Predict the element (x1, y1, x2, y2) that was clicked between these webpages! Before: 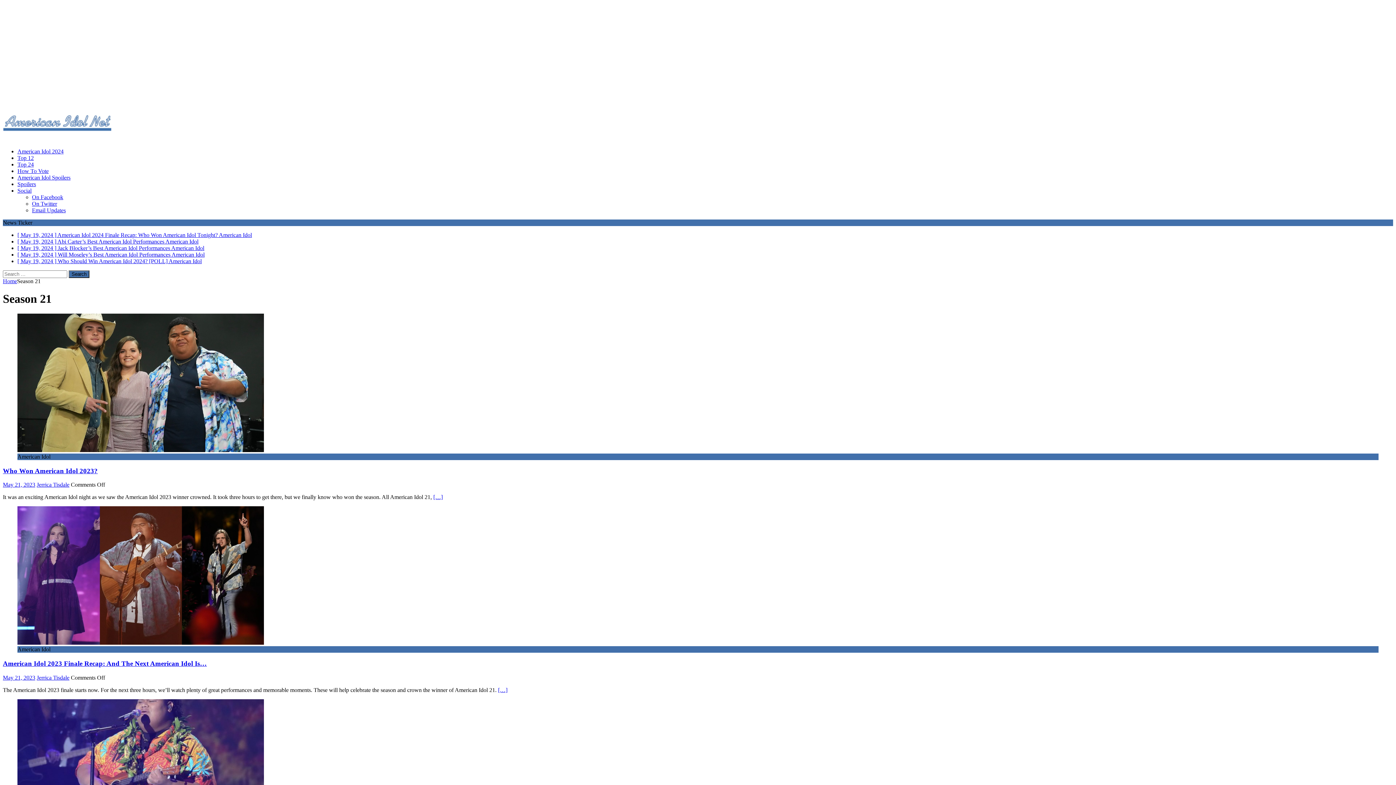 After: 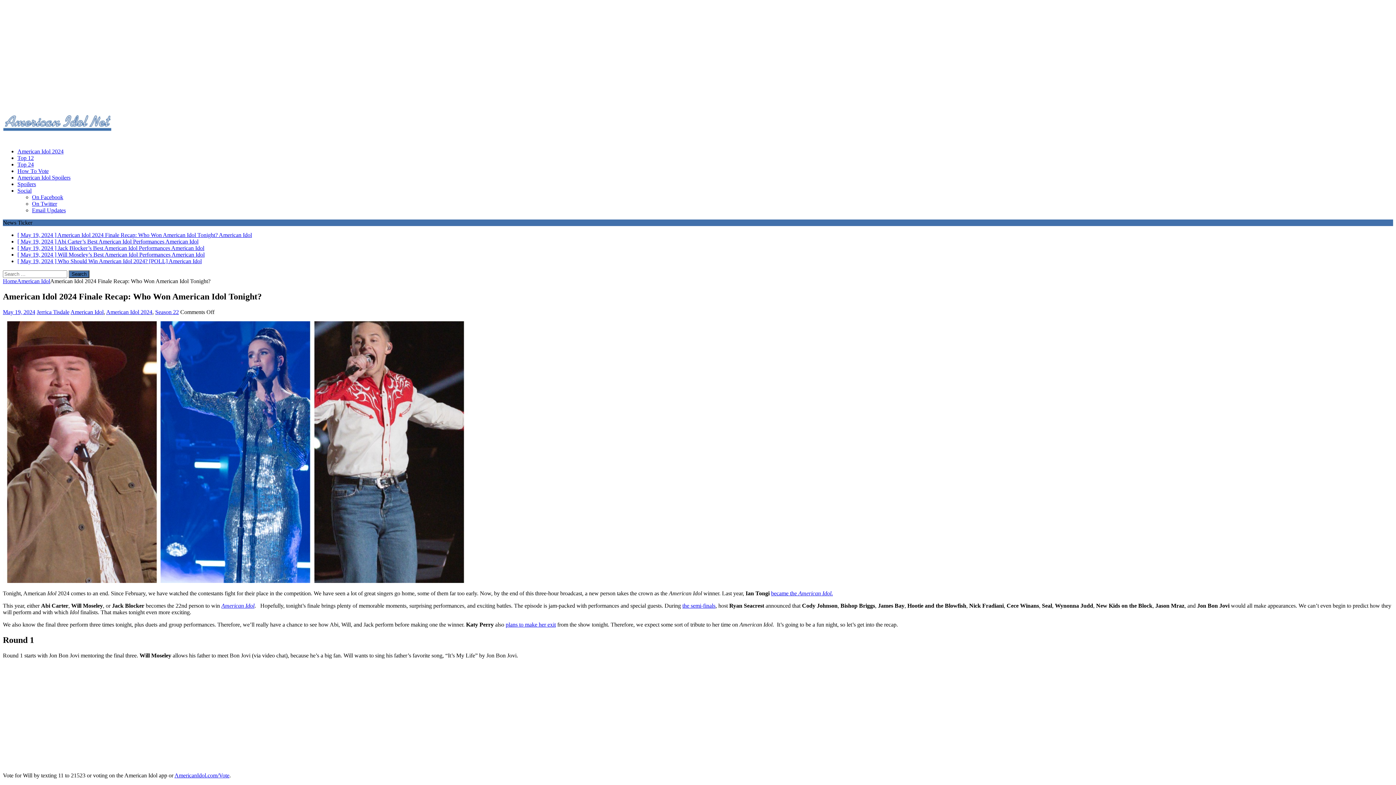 Action: label: [ May 19, 2024 ] American Idol 2024 Finale Recap: Who Won American Idol Tonight? American Idol bbox: (17, 232, 252, 238)